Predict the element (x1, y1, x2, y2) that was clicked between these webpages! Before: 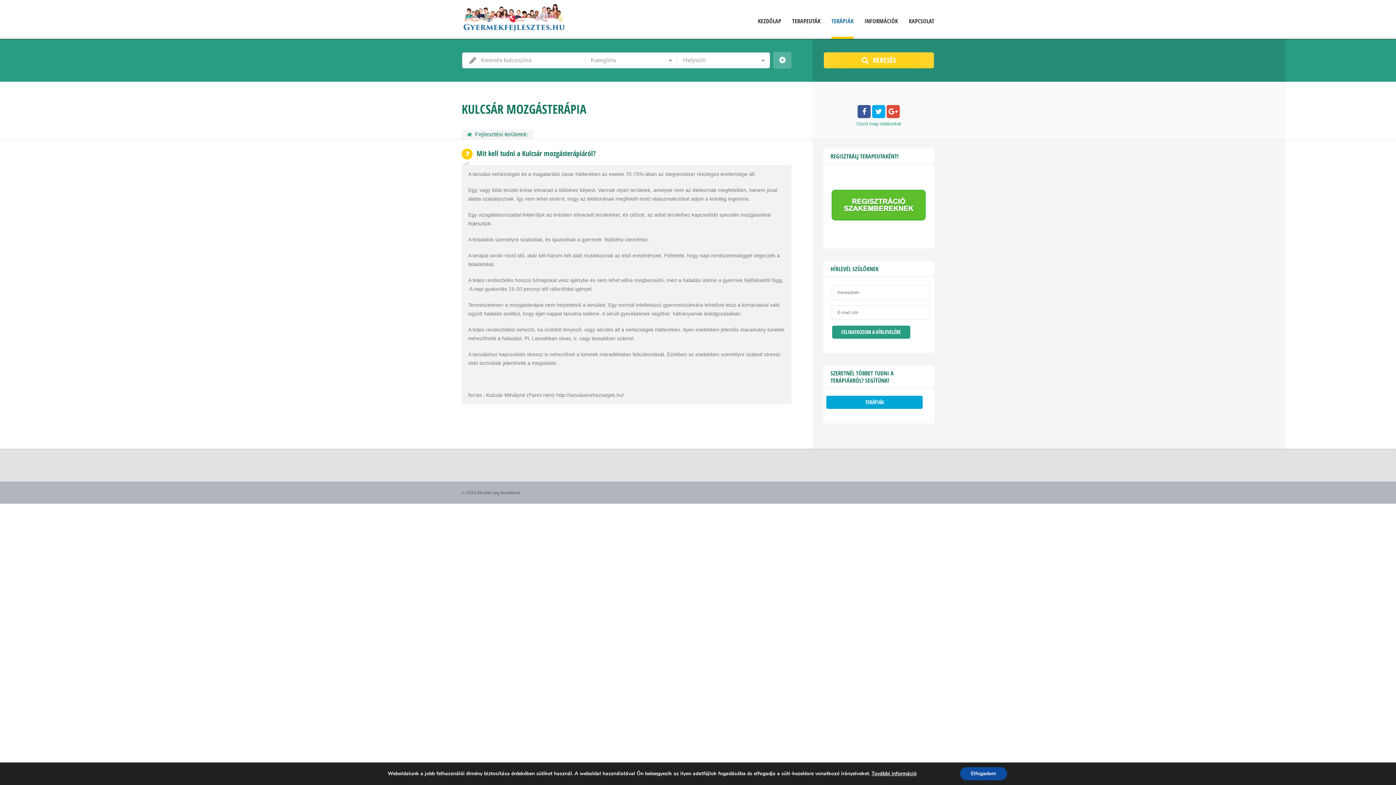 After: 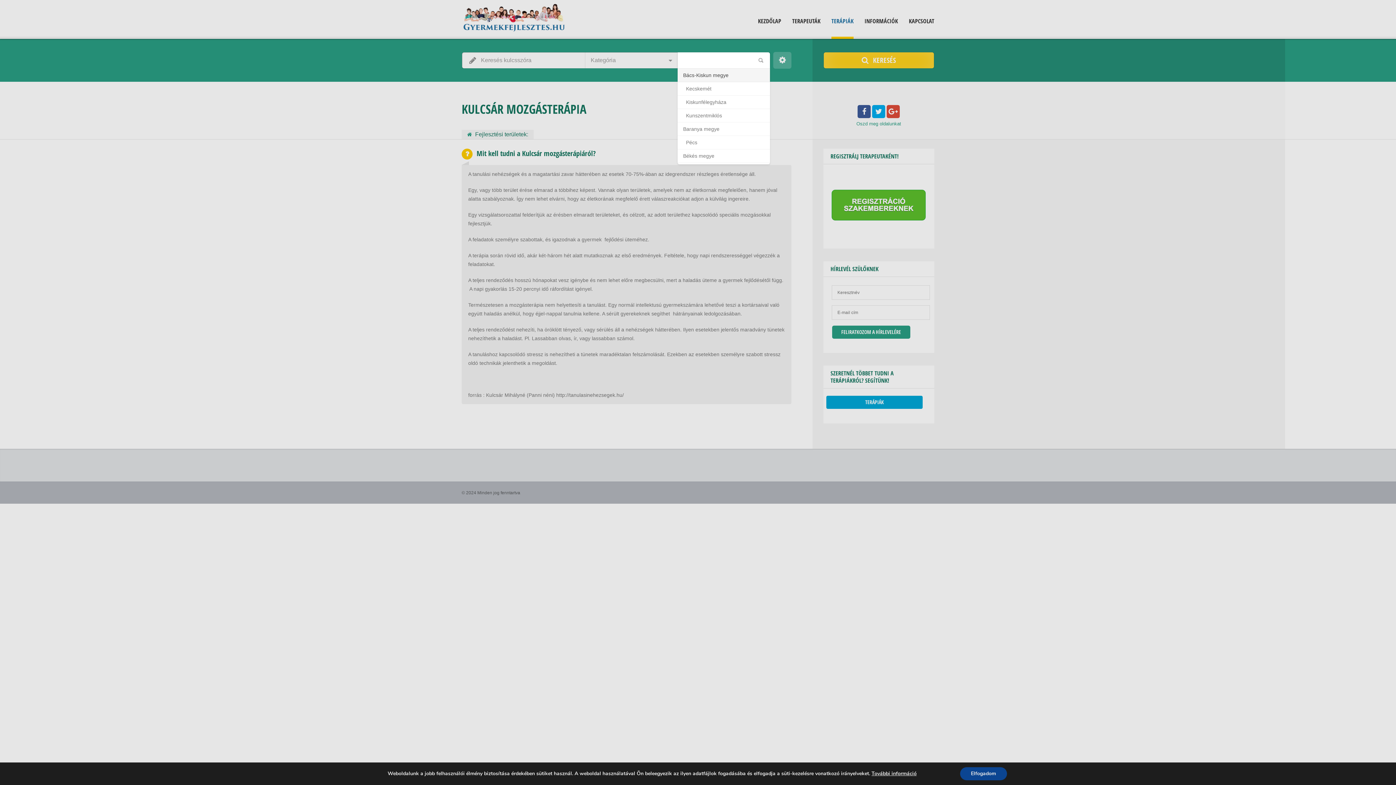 Action: bbox: (677, 52, 770, 68) label: Helyszín